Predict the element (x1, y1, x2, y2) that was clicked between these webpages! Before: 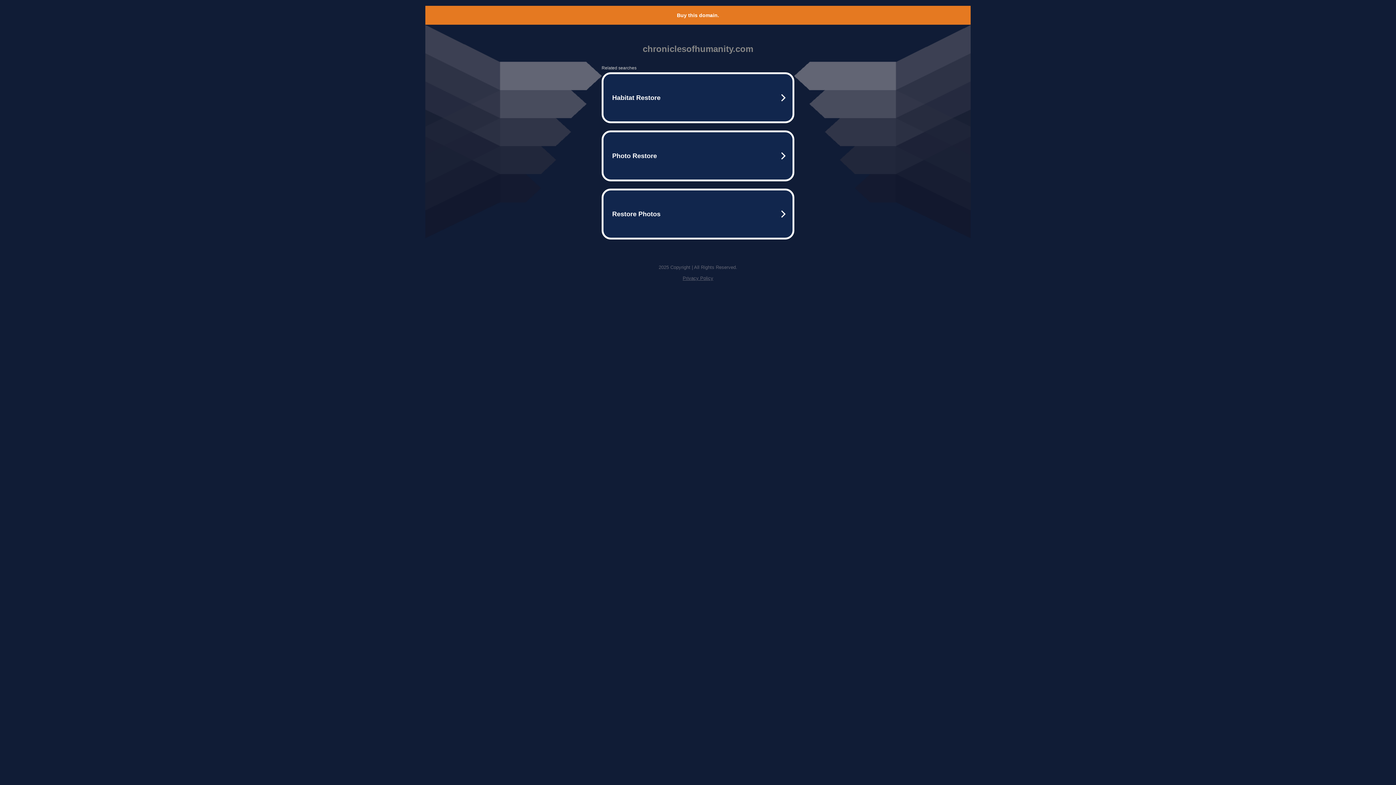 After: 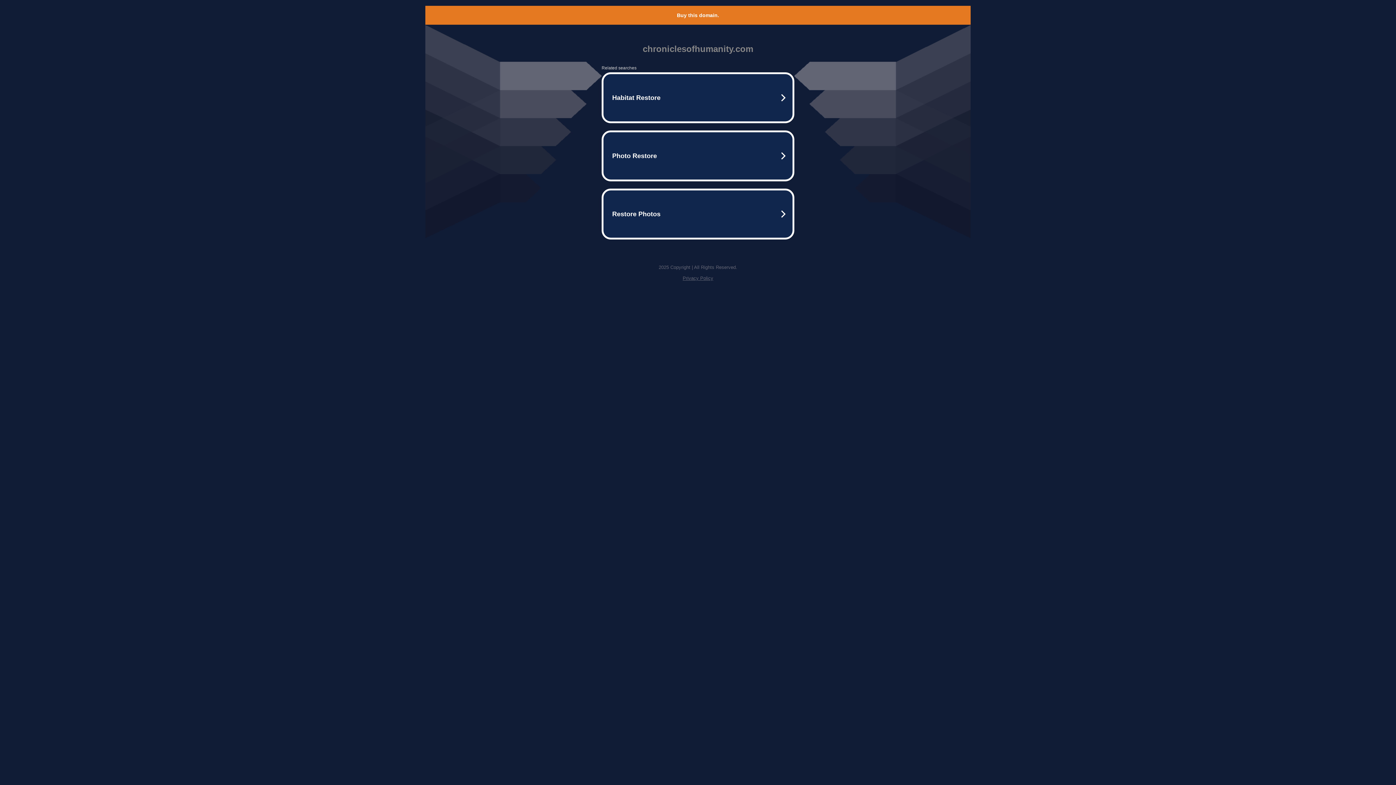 Action: label: Privacy Policy bbox: (682, 275, 713, 281)